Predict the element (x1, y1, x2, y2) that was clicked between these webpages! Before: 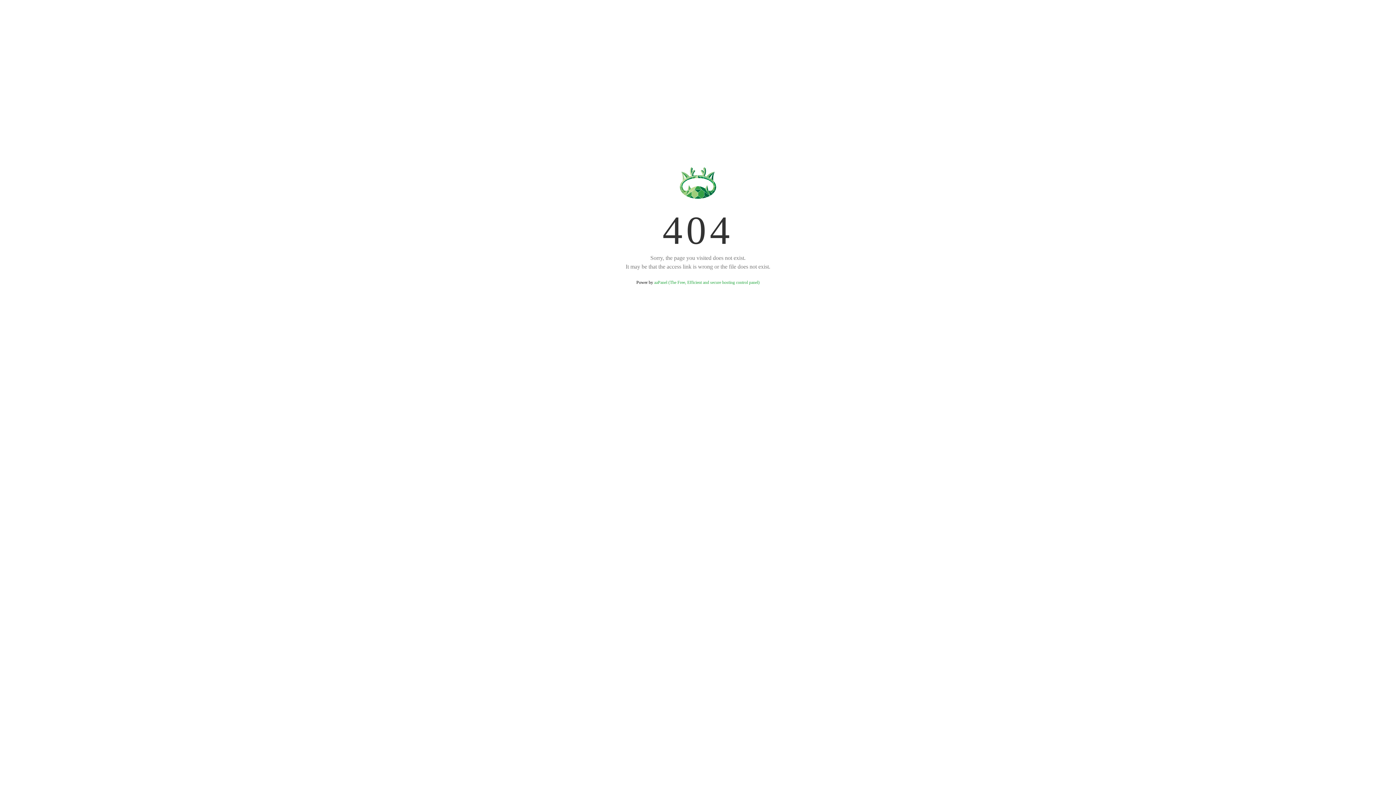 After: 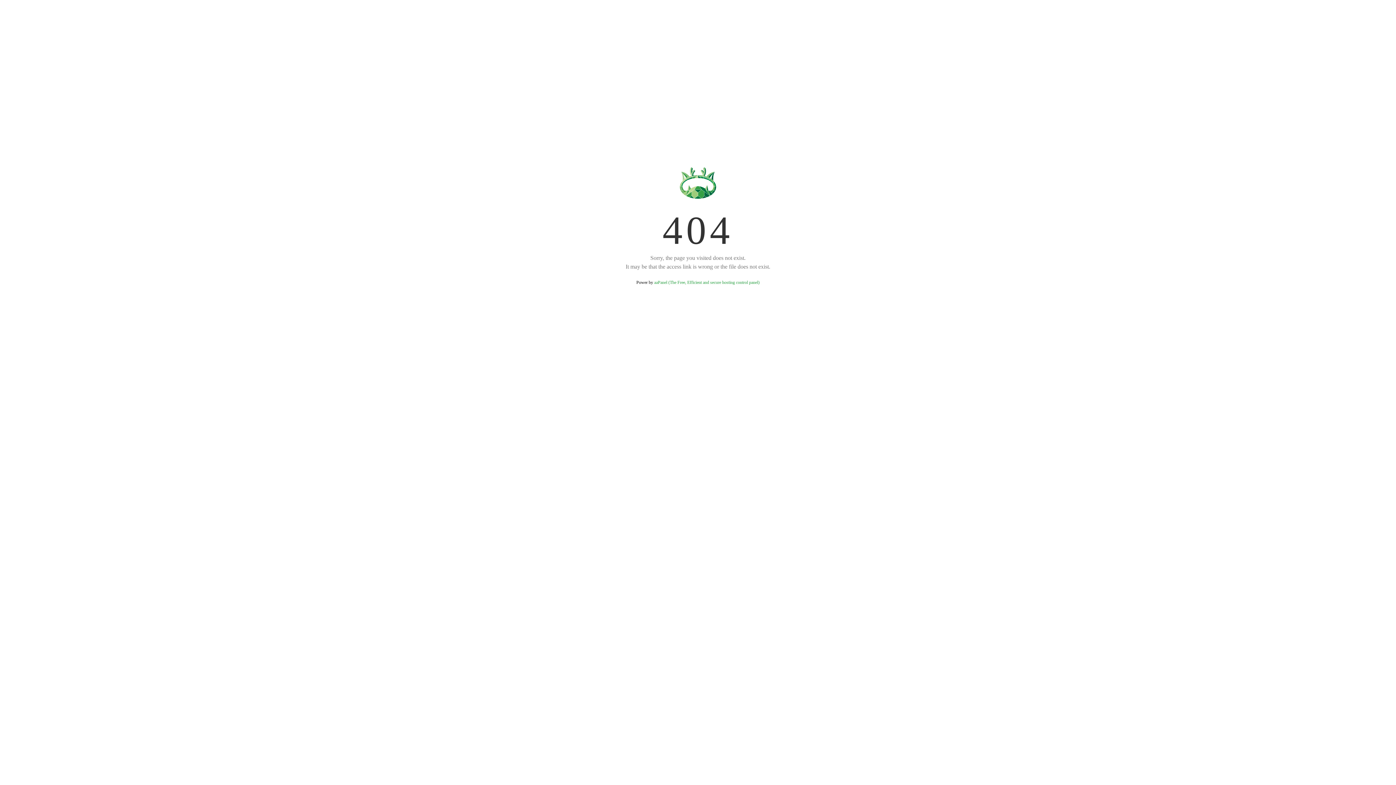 Action: bbox: (654, 280, 759, 285) label: aaPanel (The Free, Efficient and secure hosting control panel)